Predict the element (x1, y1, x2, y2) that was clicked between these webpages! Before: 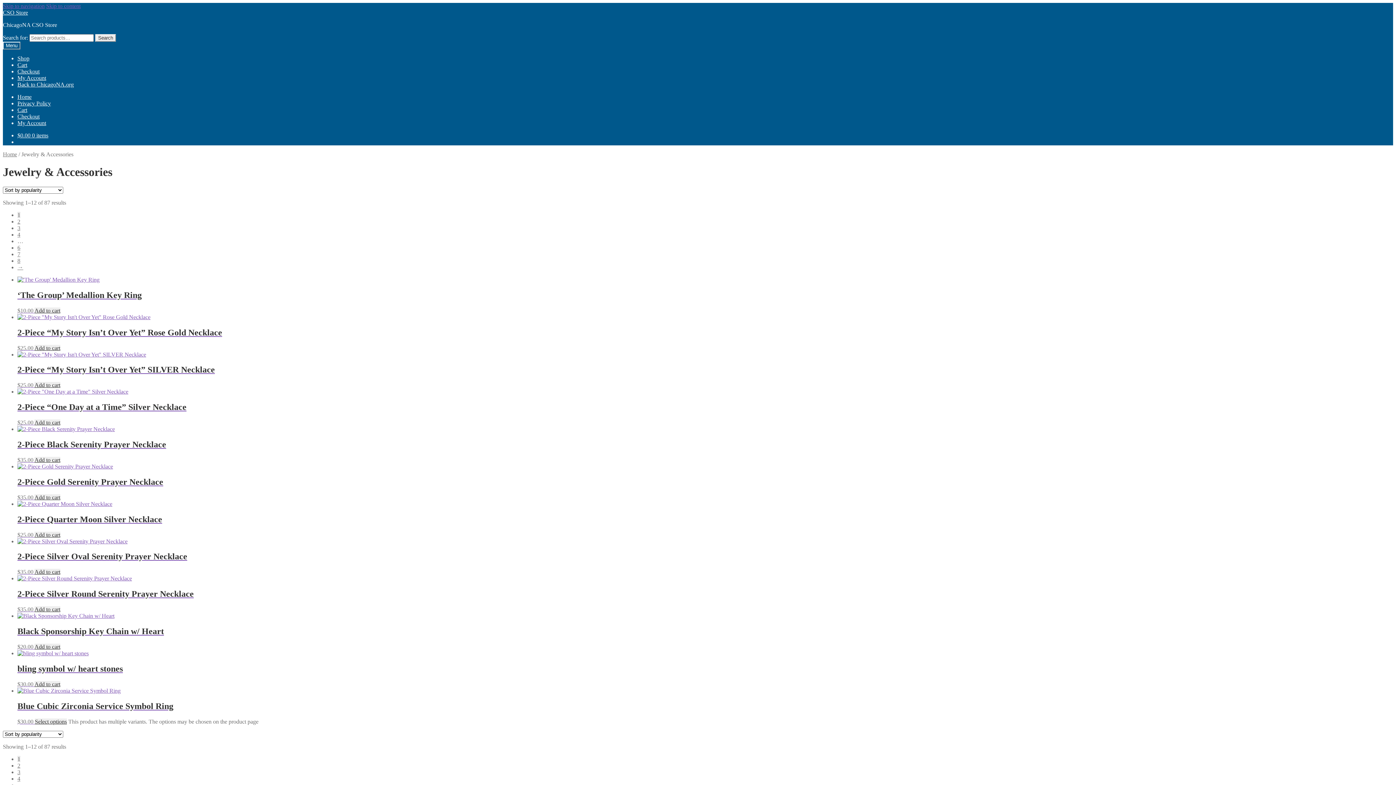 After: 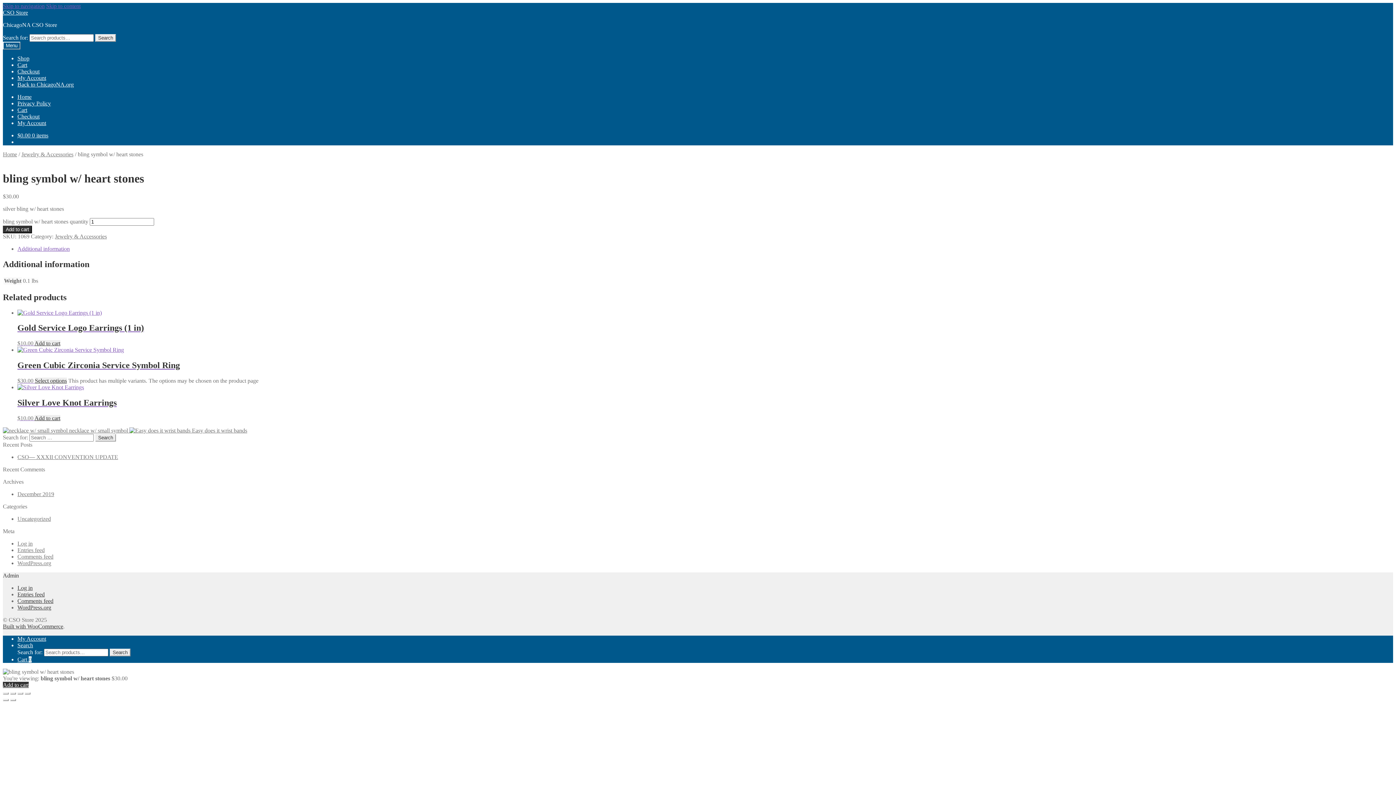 Action: label: bling symbol w/ heart stones
$30.00  bbox: (17, 650, 1393, 687)